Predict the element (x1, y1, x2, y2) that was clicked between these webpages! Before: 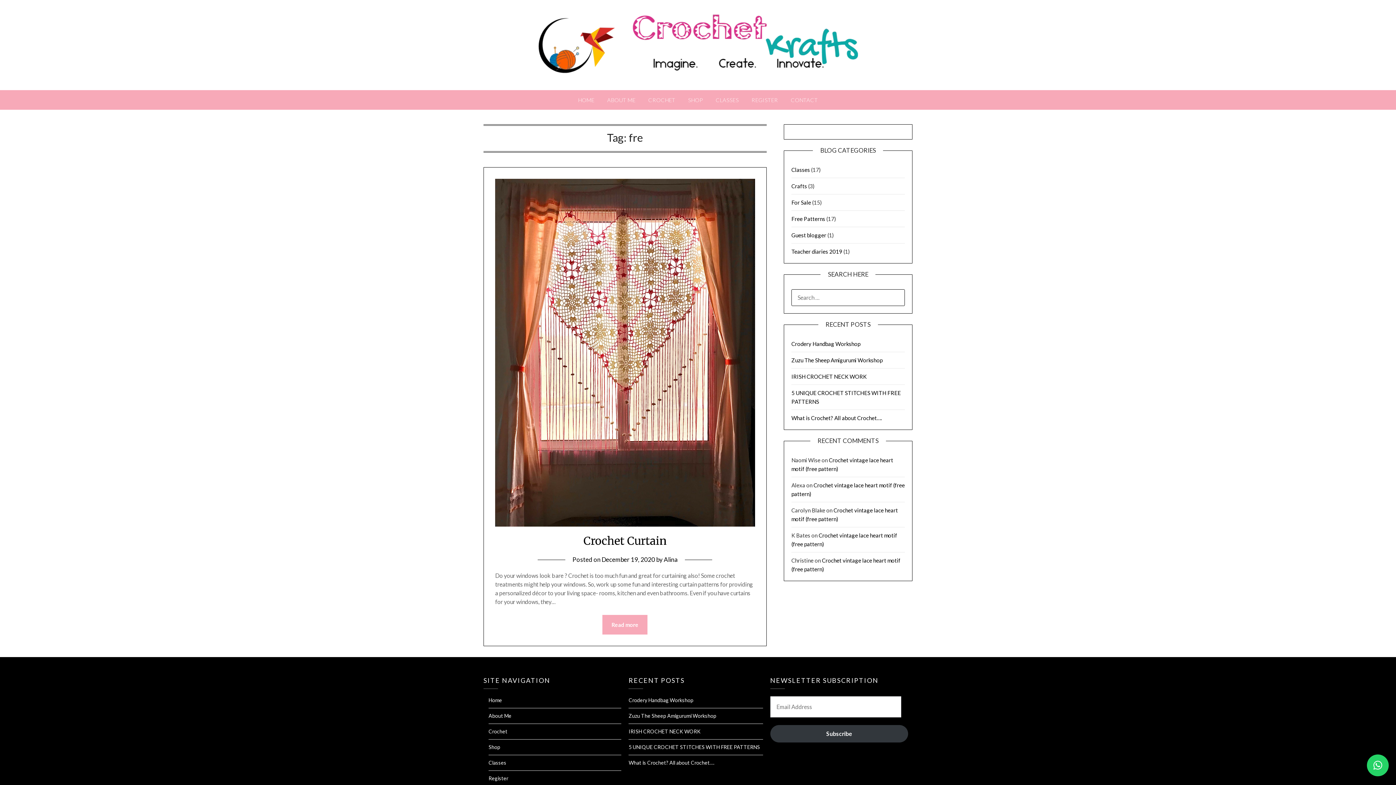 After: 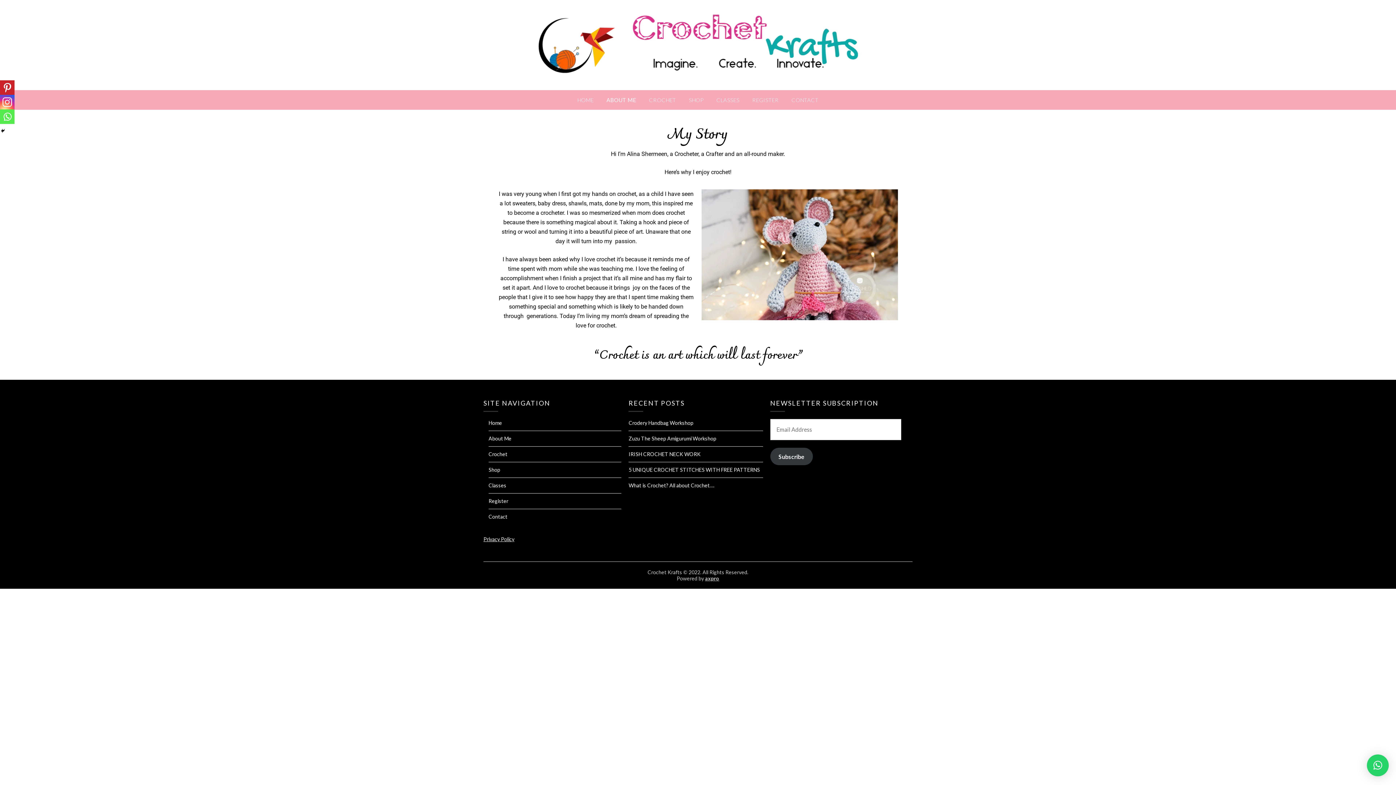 Action: bbox: (488, 712, 511, 719) label: About Me